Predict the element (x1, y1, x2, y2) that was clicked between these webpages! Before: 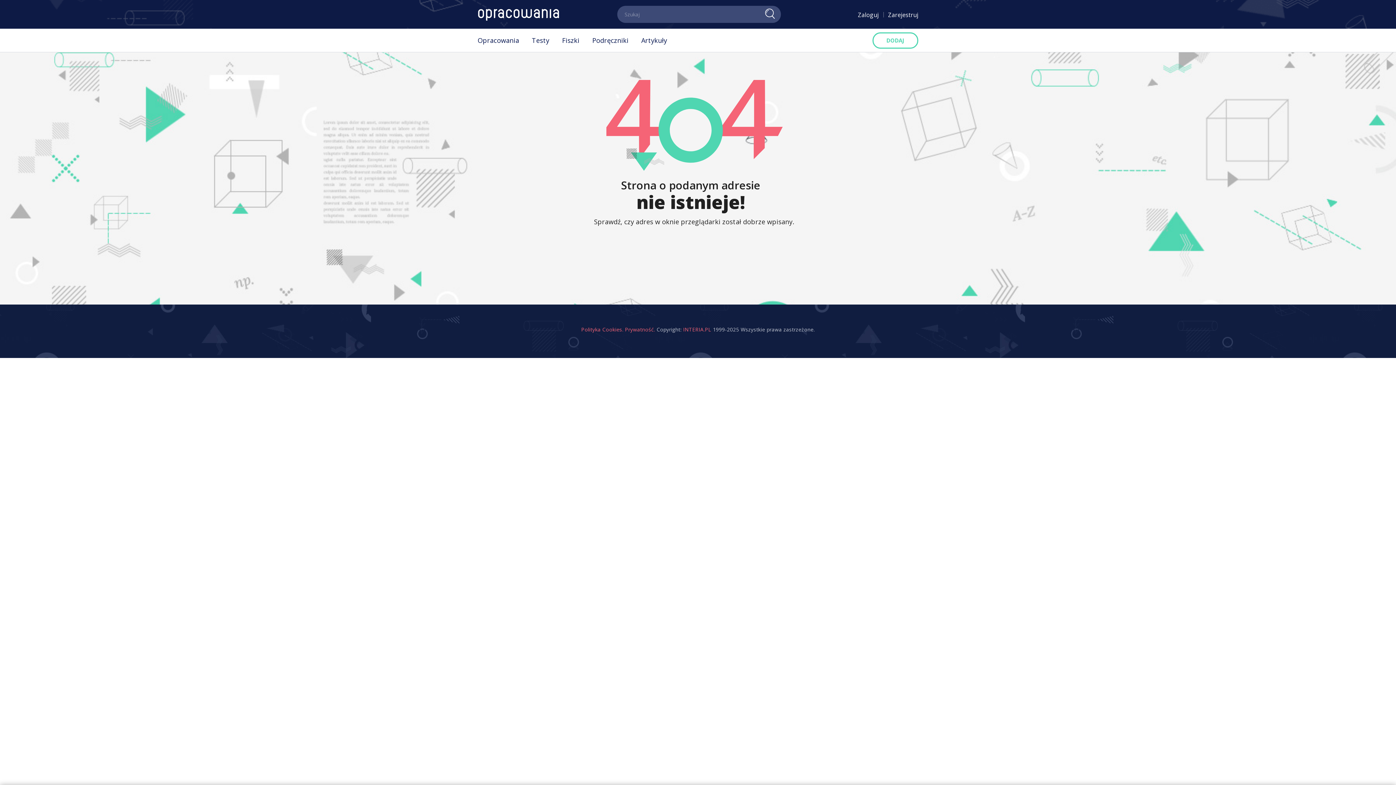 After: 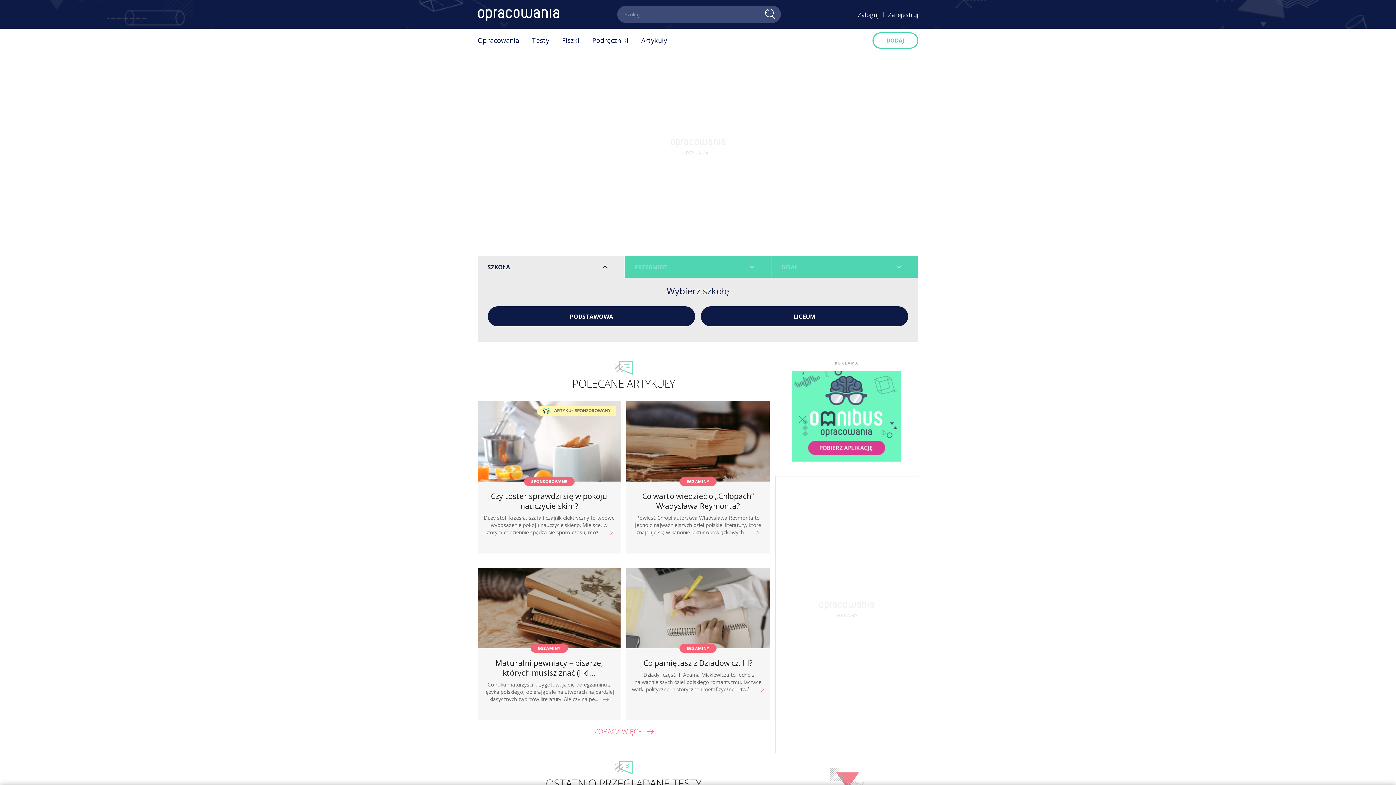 Action: bbox: (888, 12, 918, 17) label: Zarejestruj